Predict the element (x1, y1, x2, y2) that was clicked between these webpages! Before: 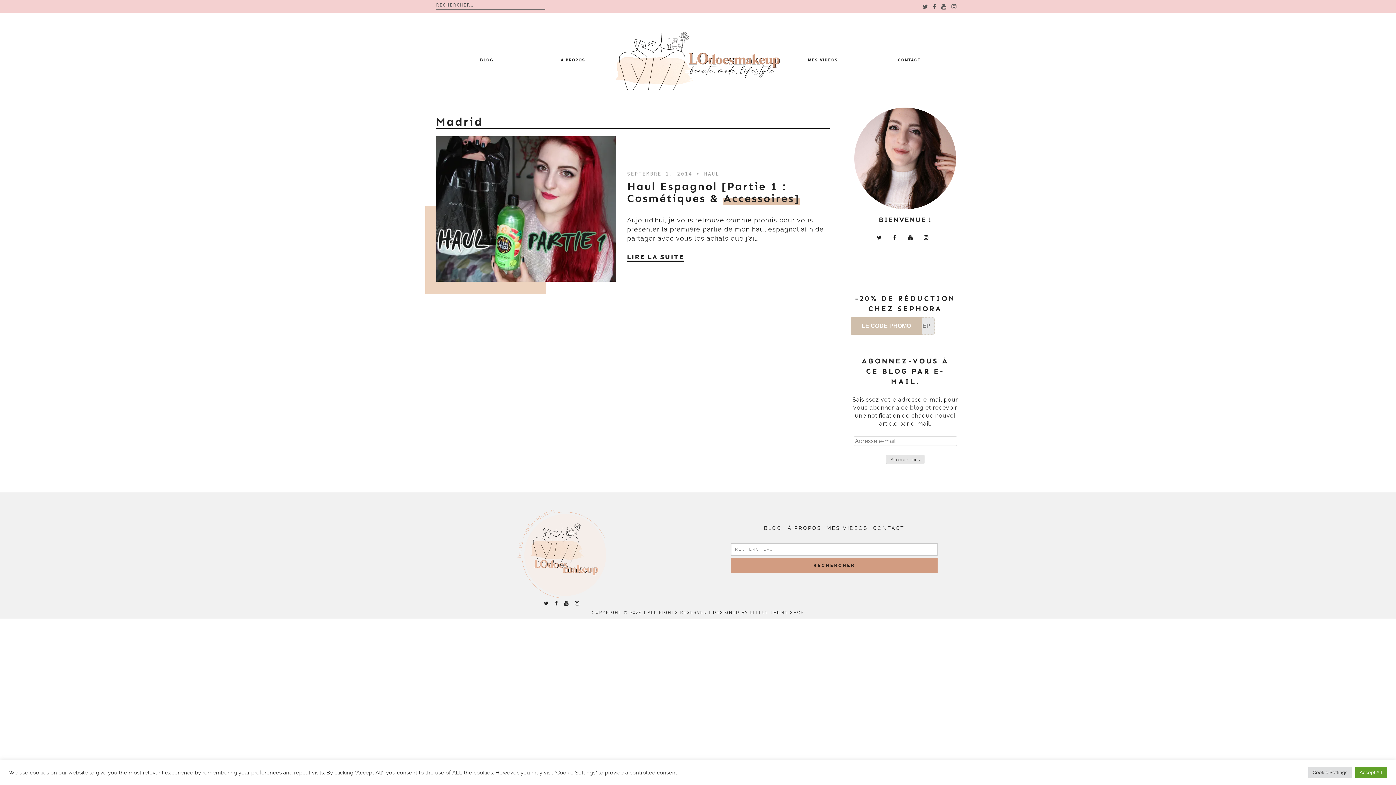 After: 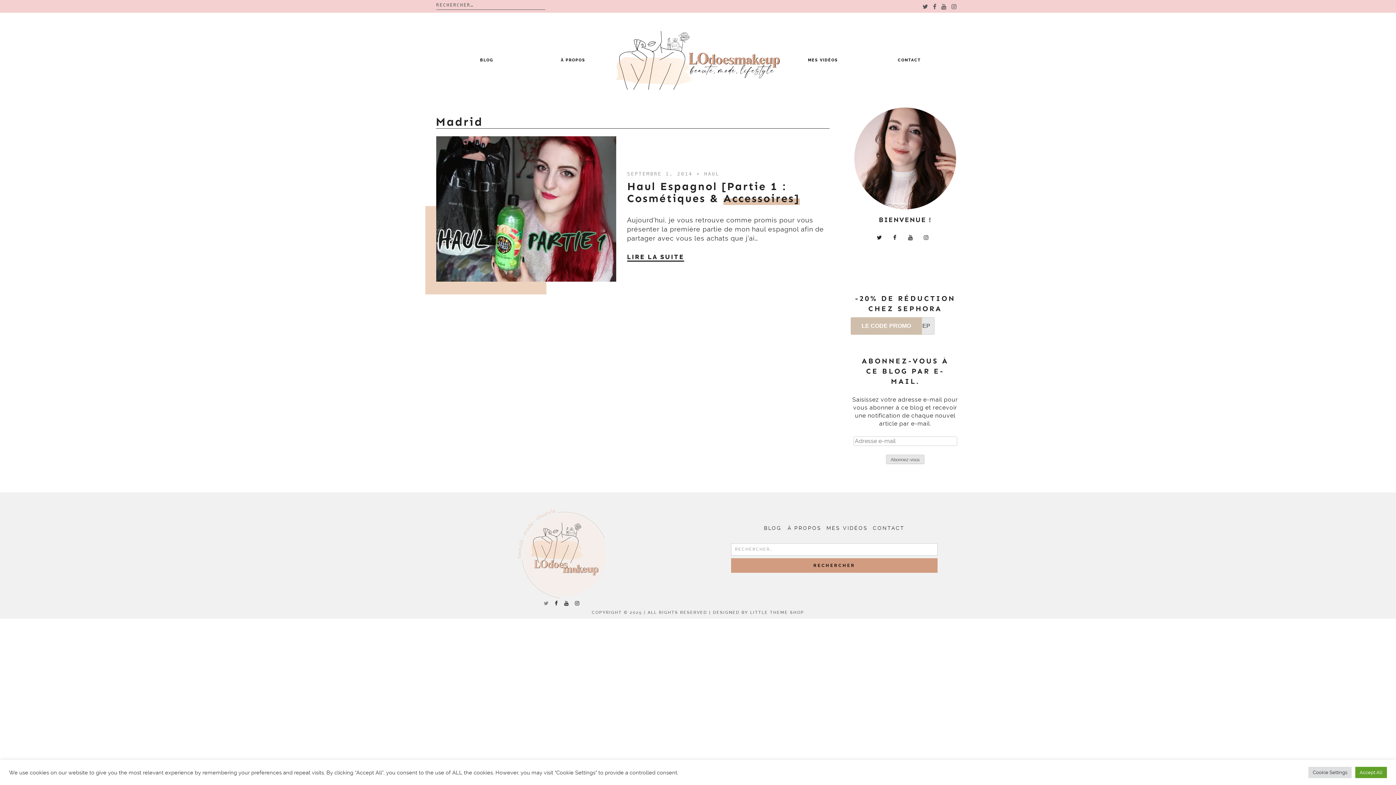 Action: label:   bbox: (543, 600, 552, 606)